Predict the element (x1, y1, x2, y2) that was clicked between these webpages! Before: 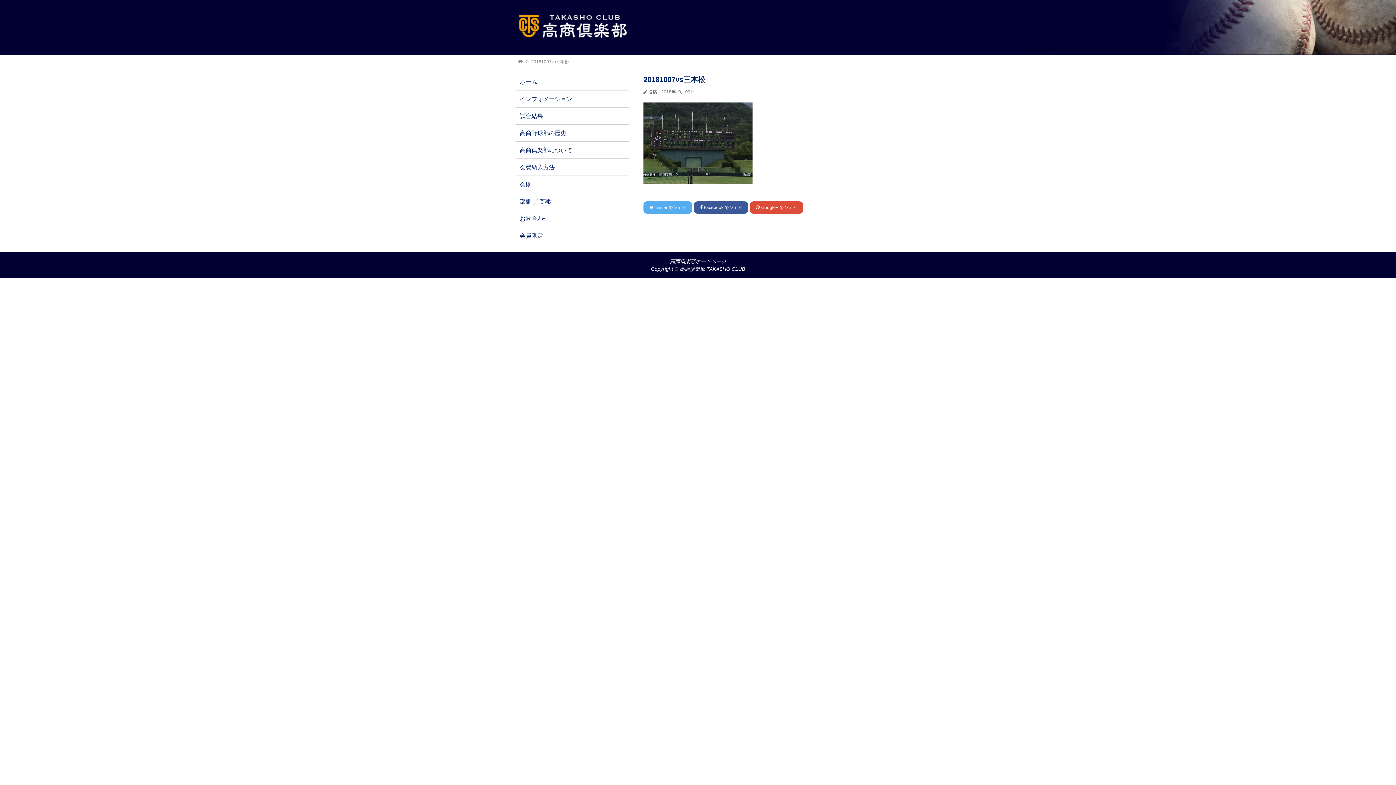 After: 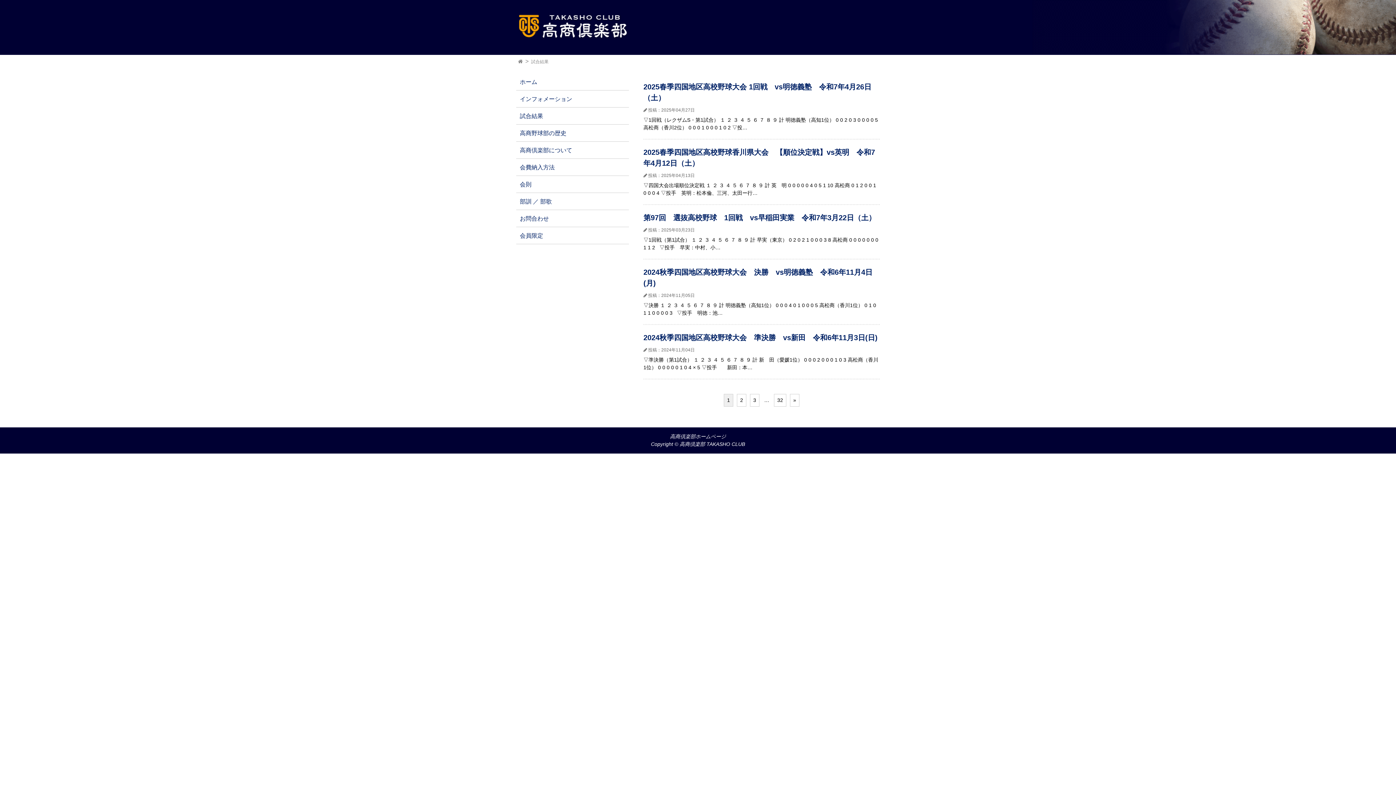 Action: label: 試合結果 bbox: (516, 108, 629, 124)